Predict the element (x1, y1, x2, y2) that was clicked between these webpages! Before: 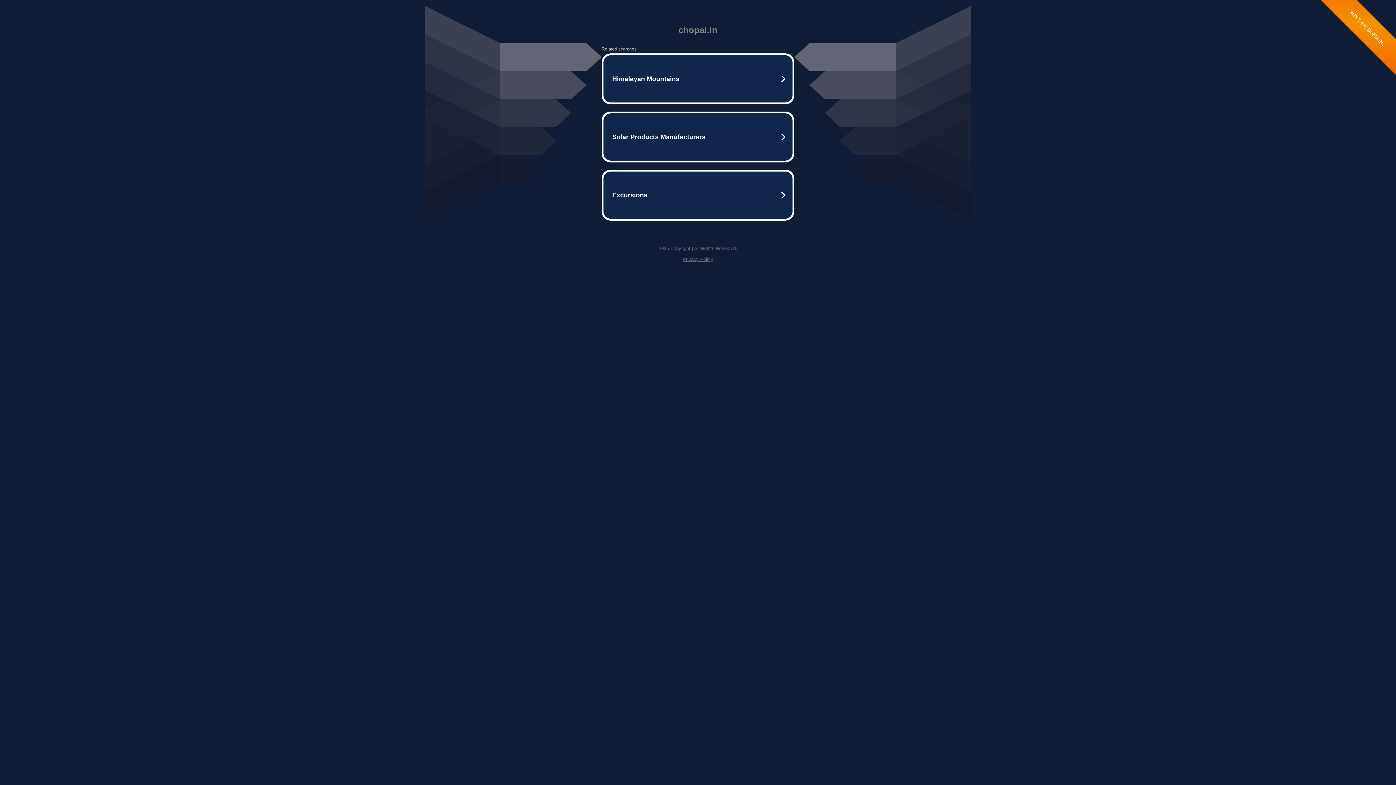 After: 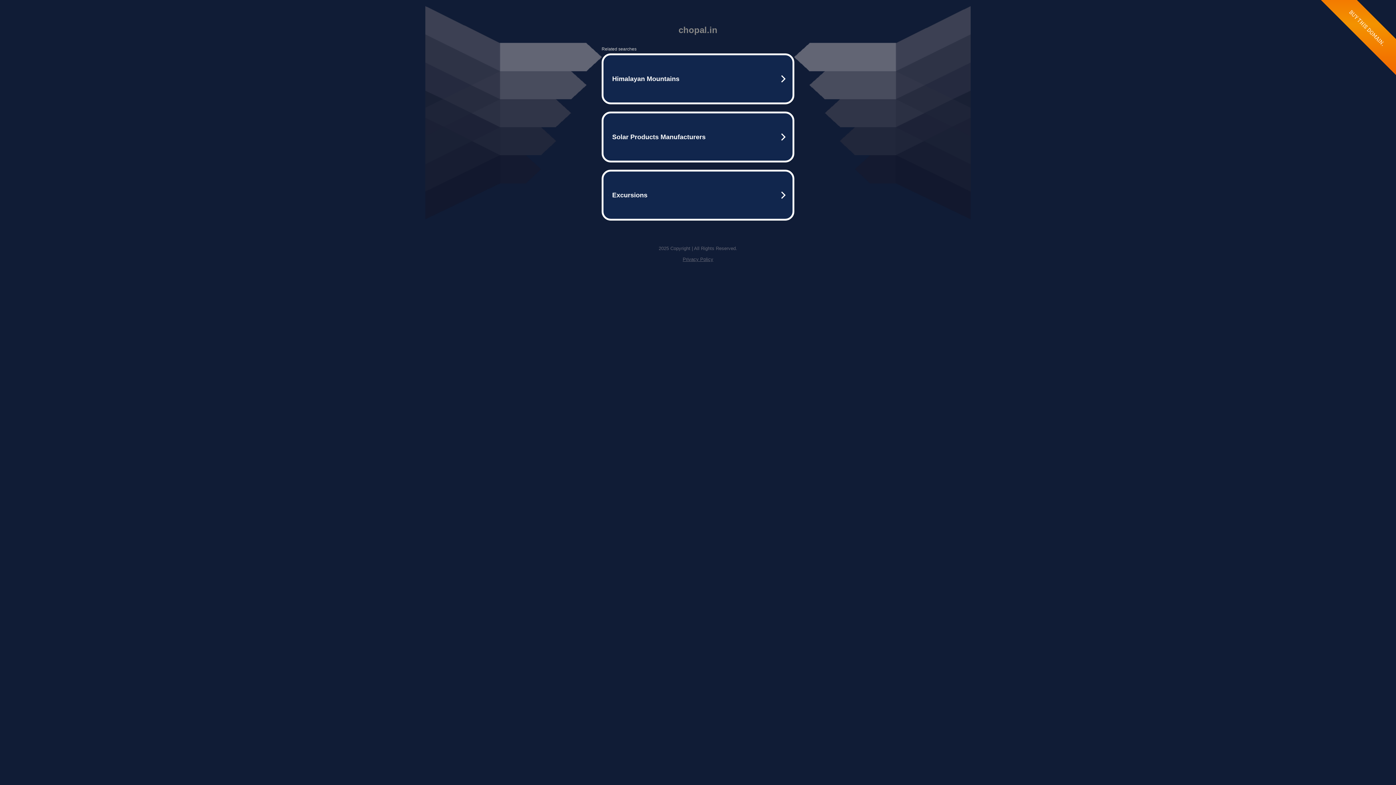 Action: bbox: (682, 256, 713, 262) label: Privacy Policy